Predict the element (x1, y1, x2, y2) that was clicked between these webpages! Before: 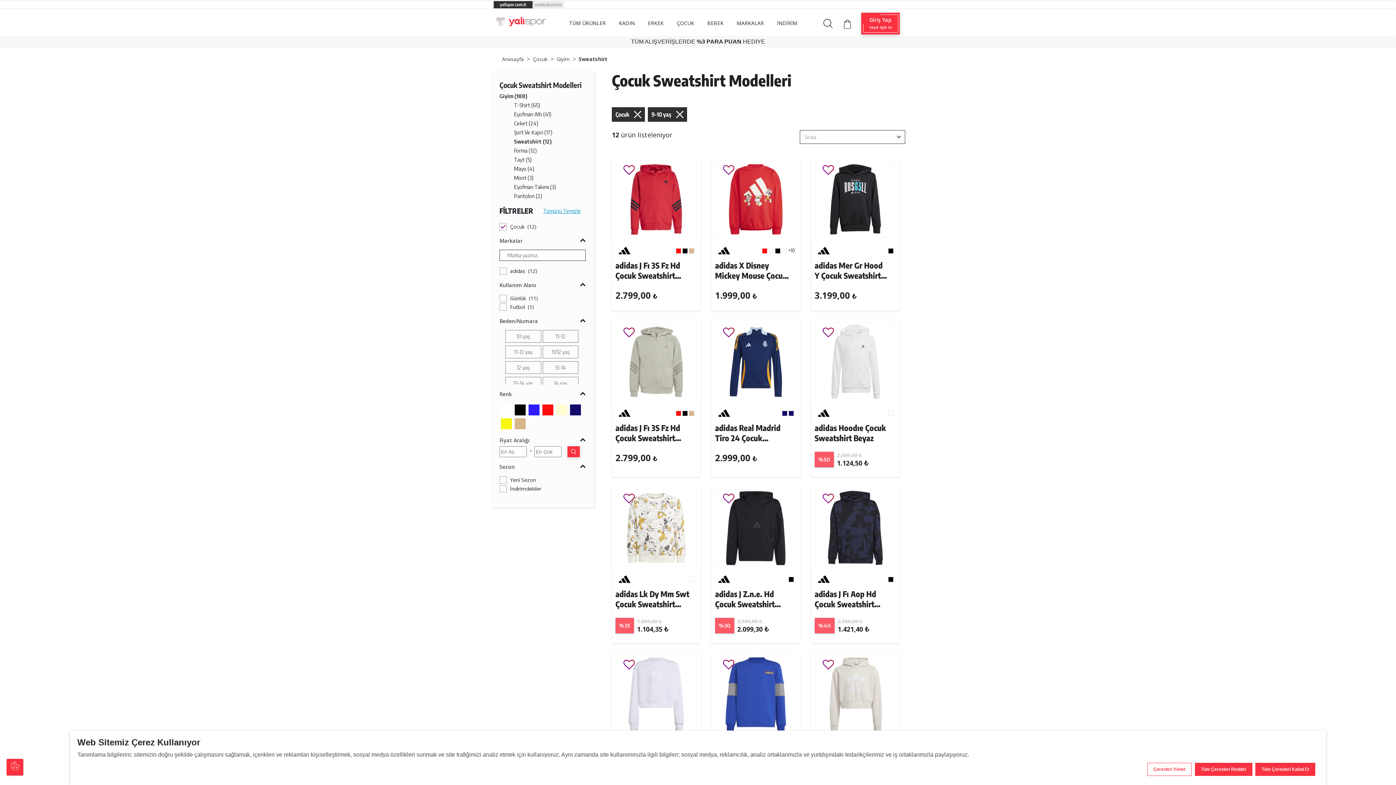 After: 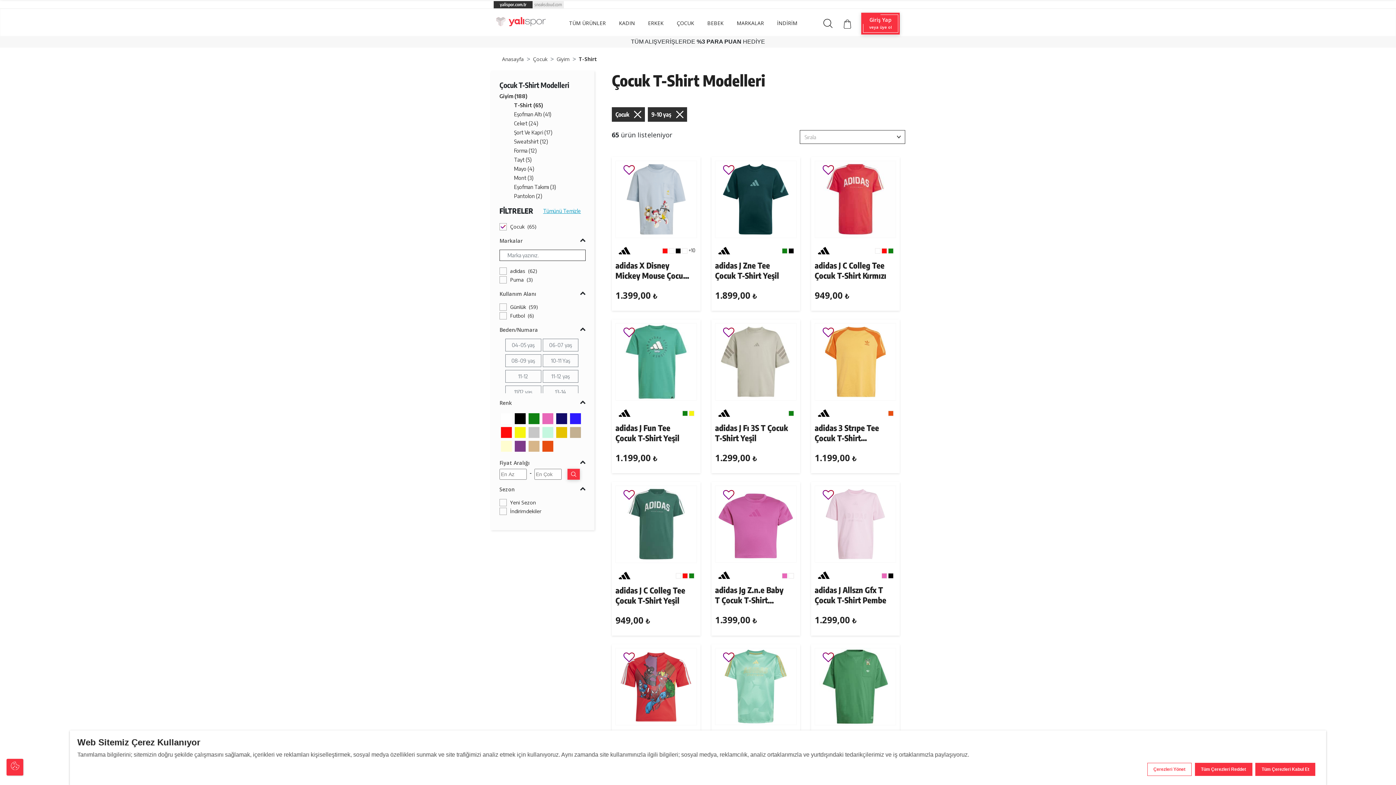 Action: label: T-Shirt (65) bbox: (514, 102, 540, 108)